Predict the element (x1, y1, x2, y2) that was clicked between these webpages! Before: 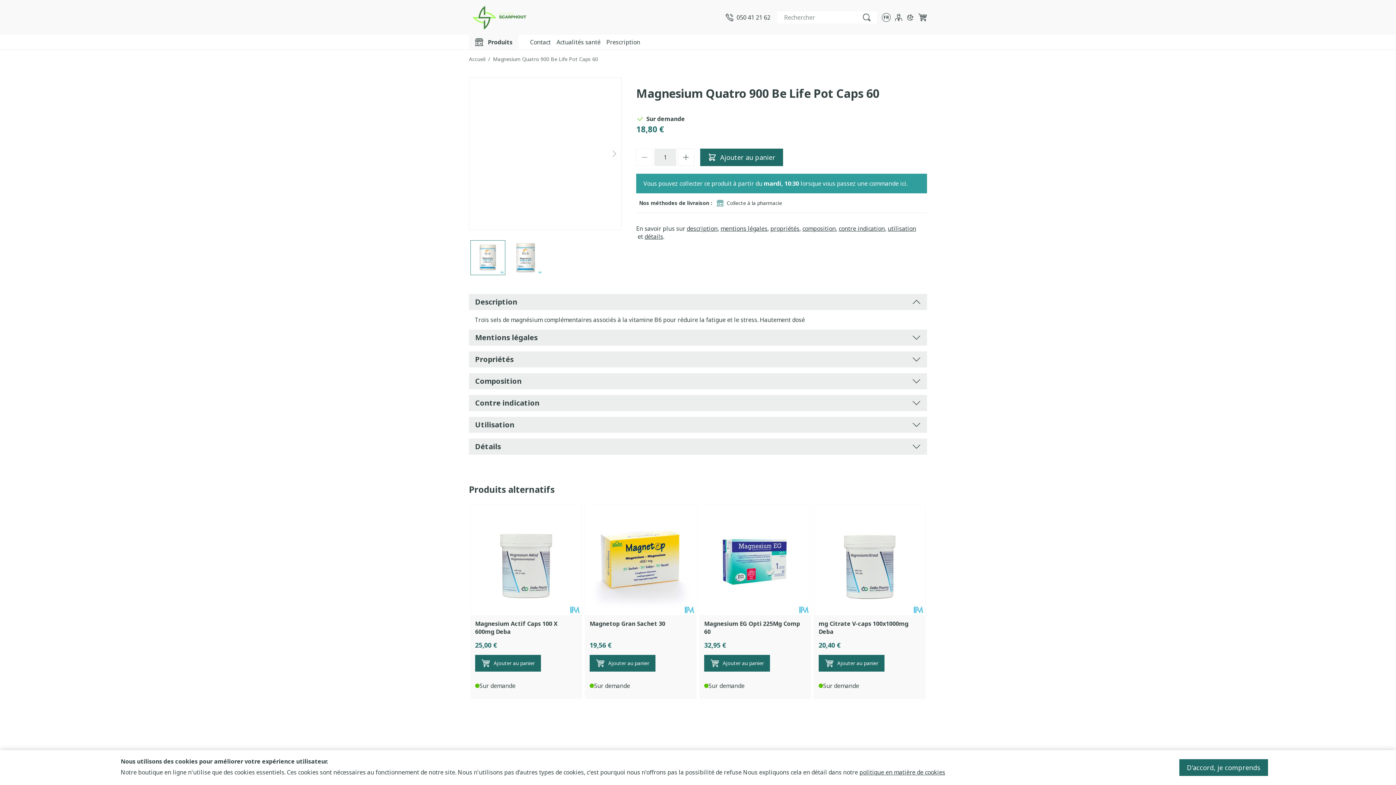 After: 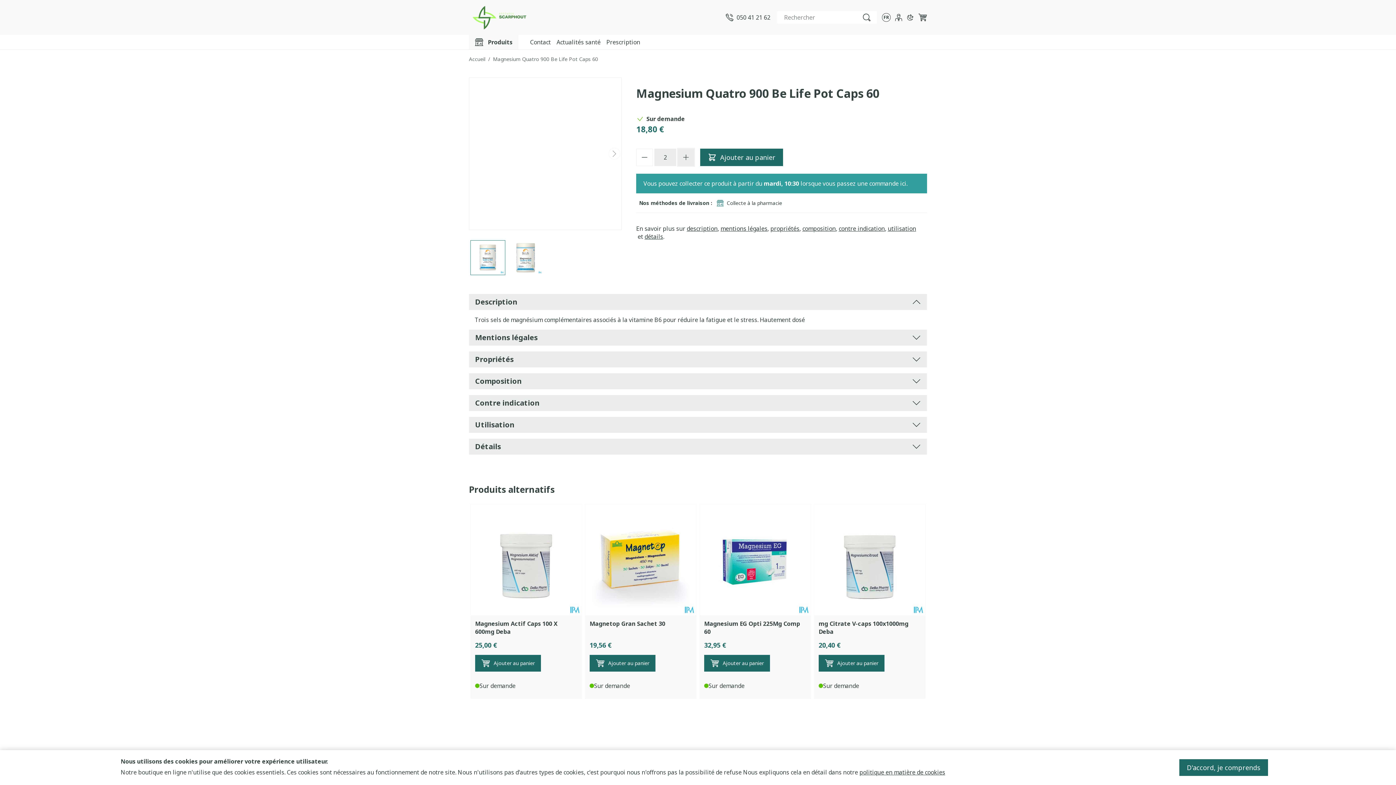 Action: bbox: (677, 148, 694, 166)